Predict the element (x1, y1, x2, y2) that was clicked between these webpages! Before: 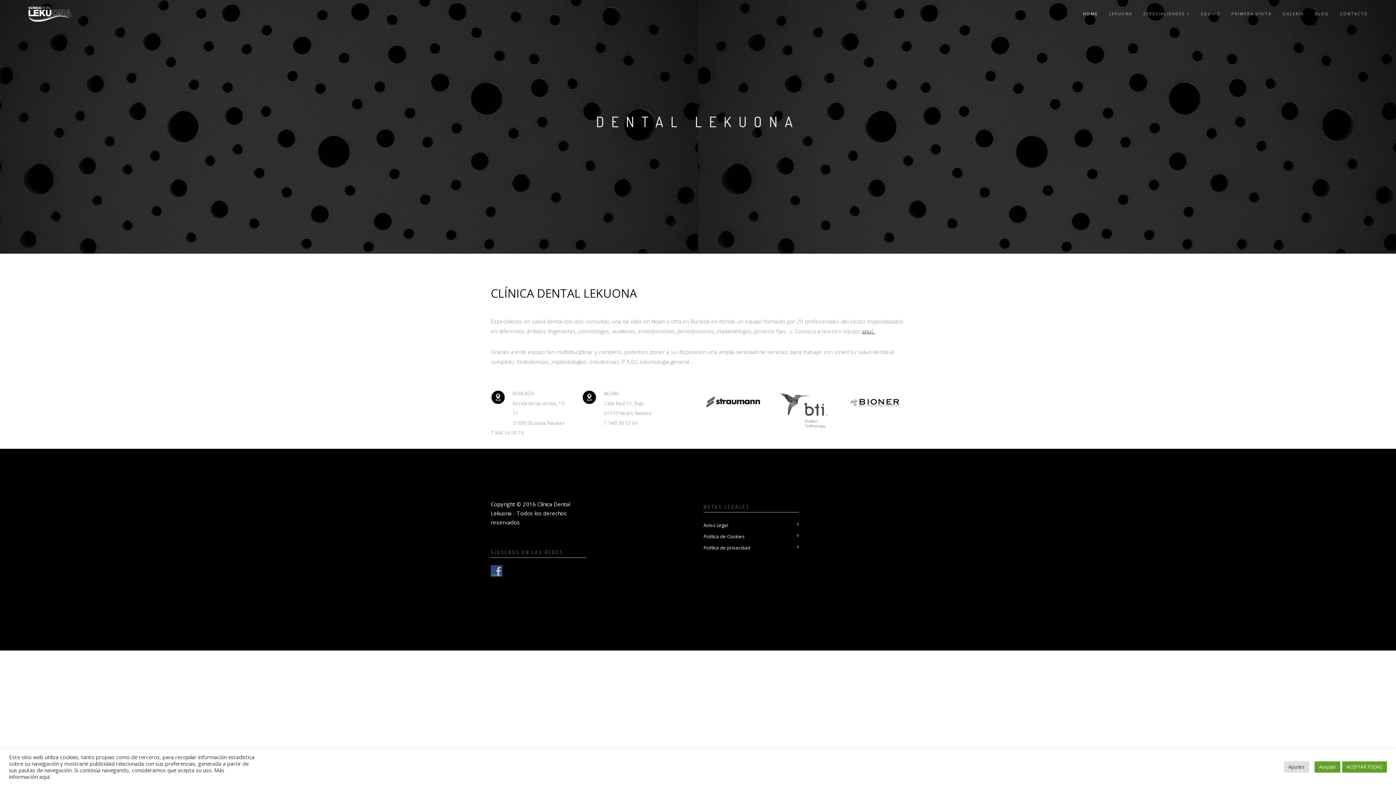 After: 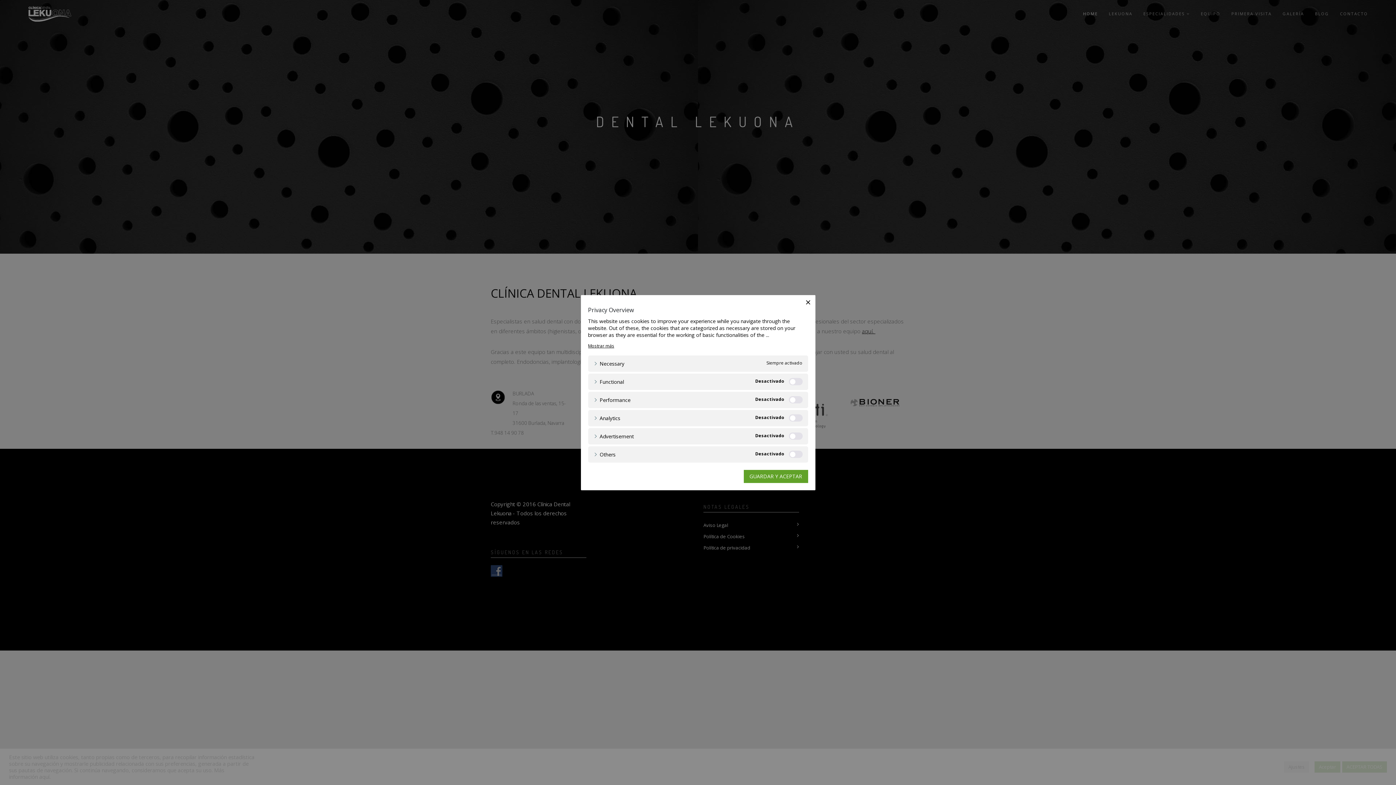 Action: label: Ajustes bbox: (1284, 761, 1309, 772)